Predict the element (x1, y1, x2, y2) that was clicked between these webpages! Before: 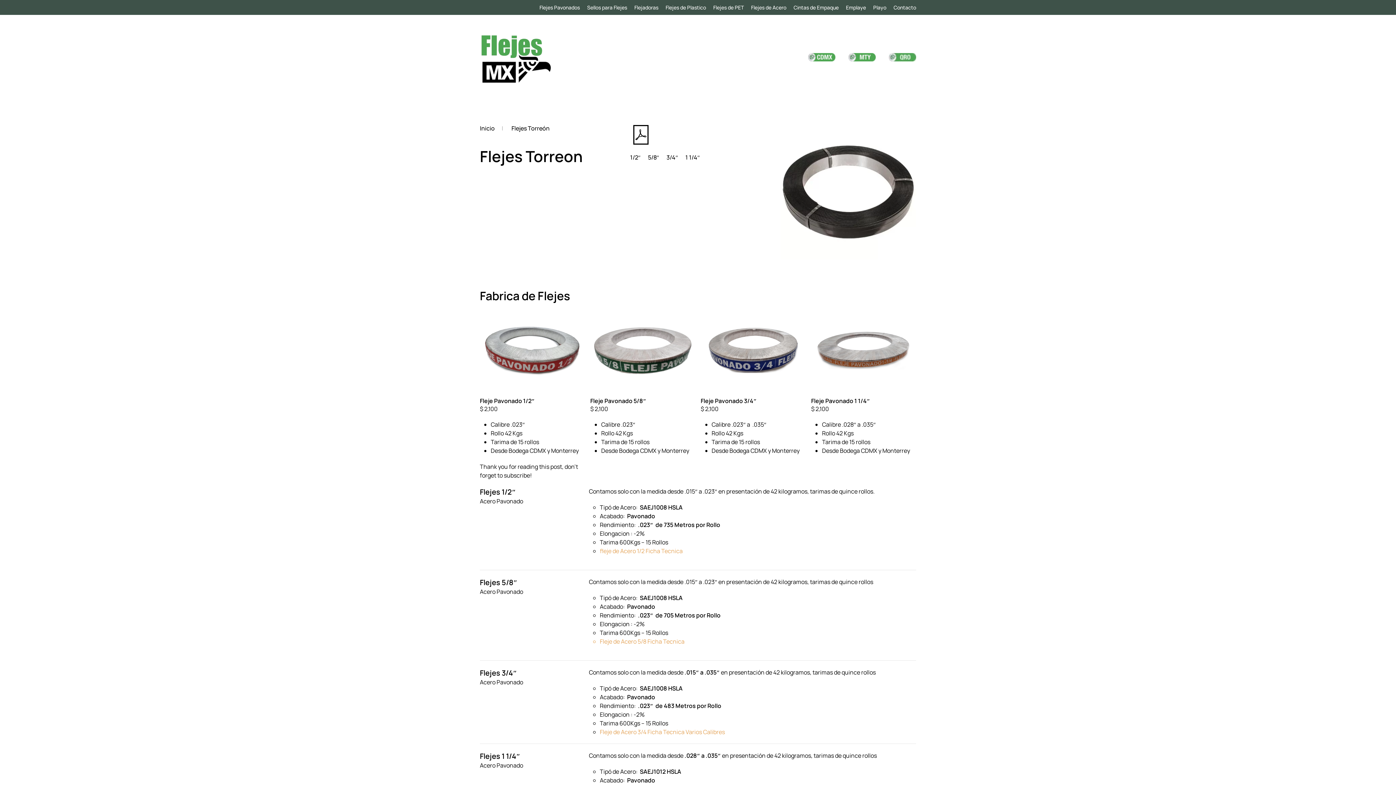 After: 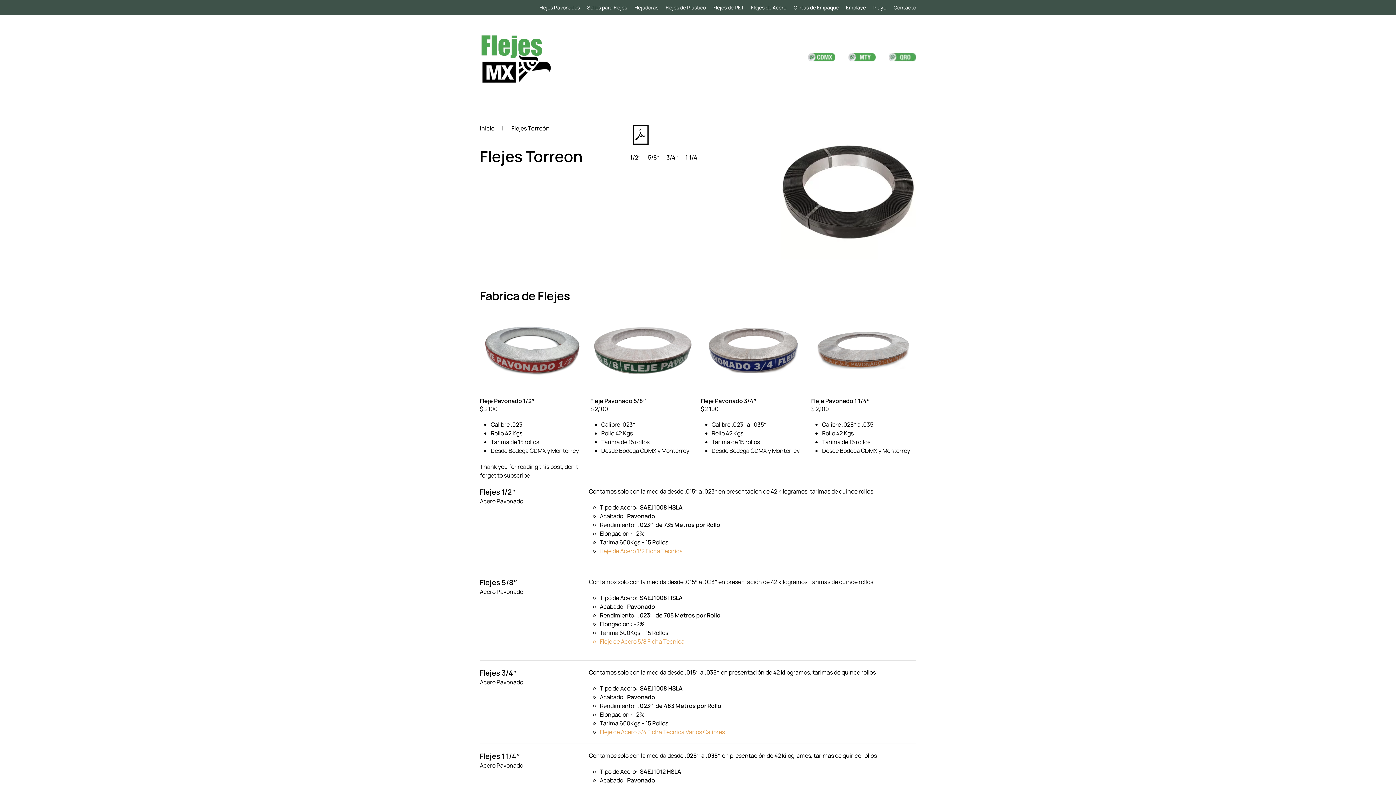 Action: bbox: (590, 397, 646, 405) label: Fleje Pavonado 5/8″